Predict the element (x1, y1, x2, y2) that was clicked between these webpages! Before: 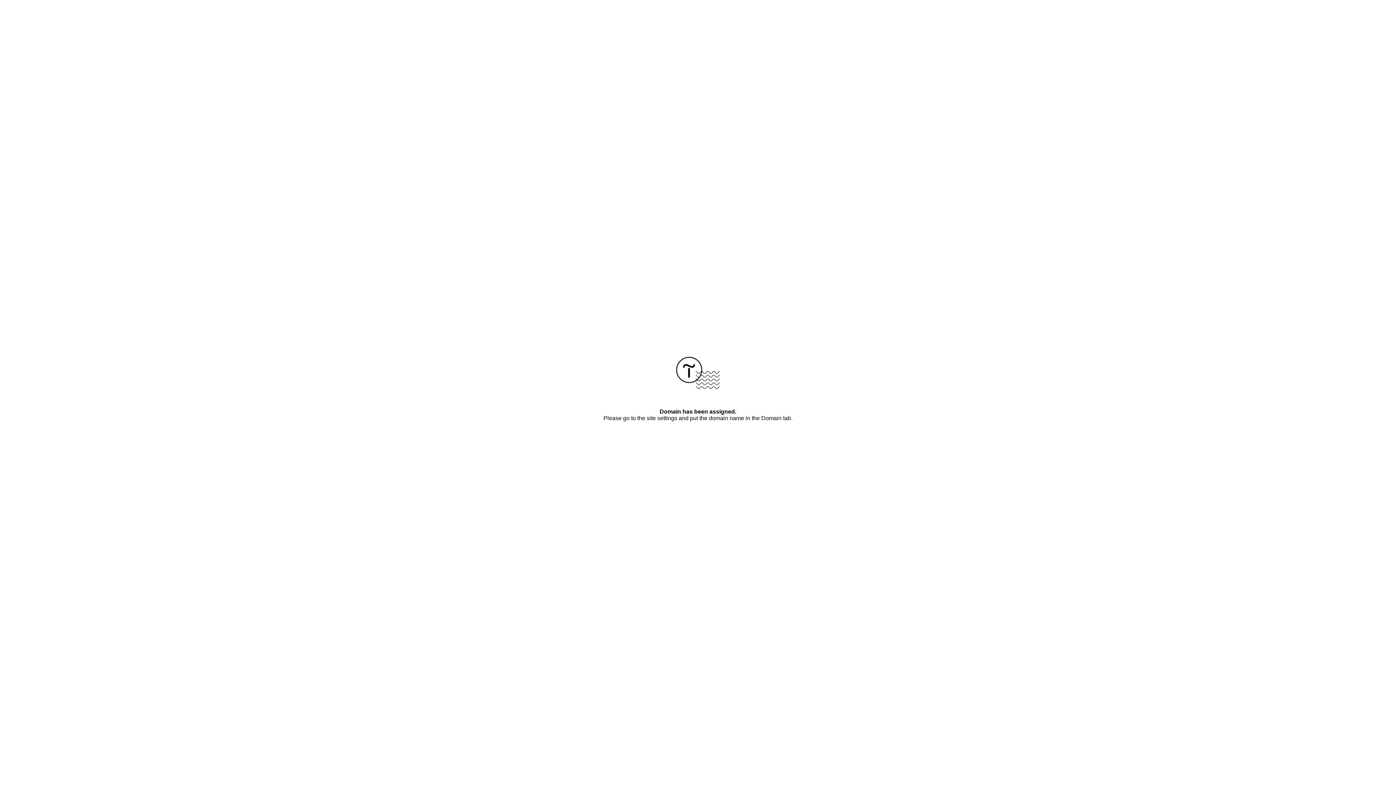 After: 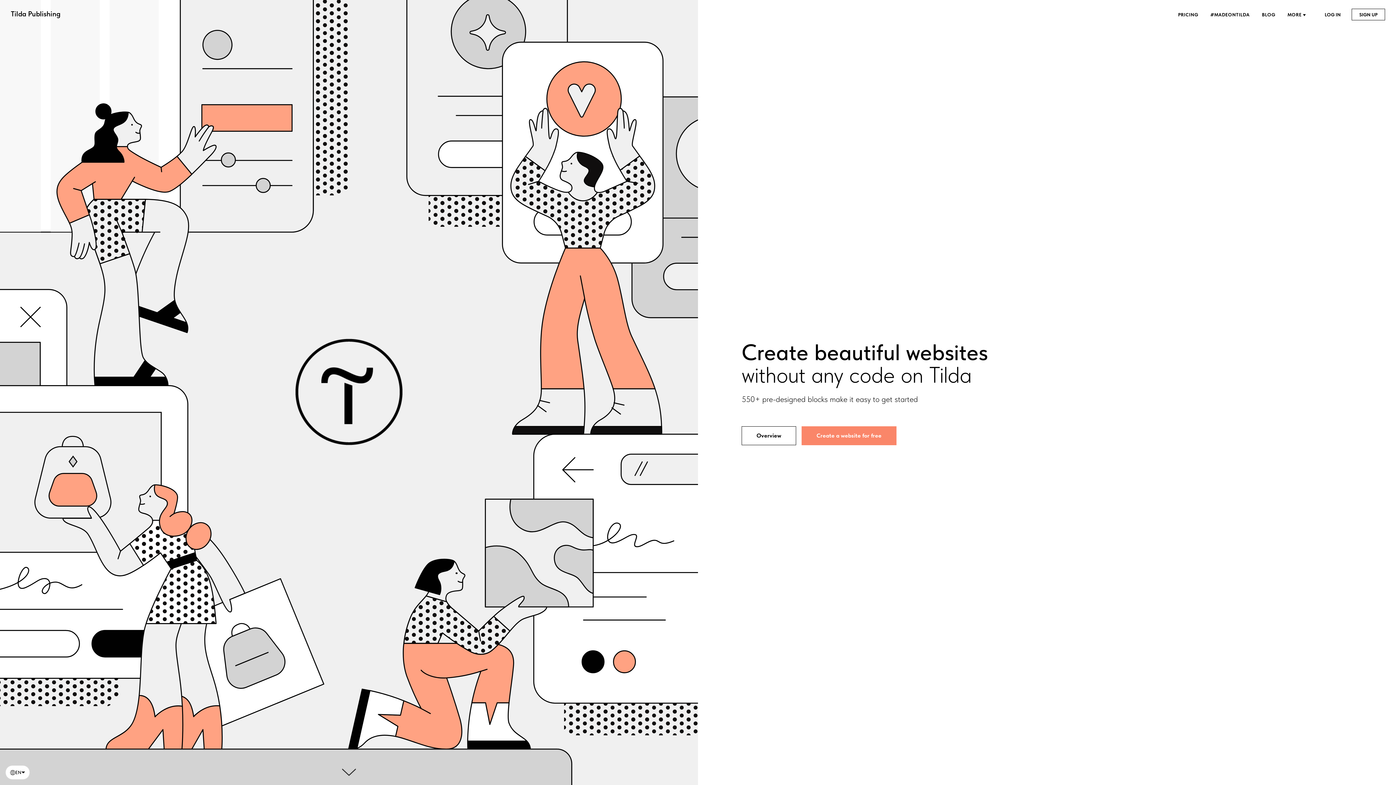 Action: bbox: (676, 384, 720, 390)